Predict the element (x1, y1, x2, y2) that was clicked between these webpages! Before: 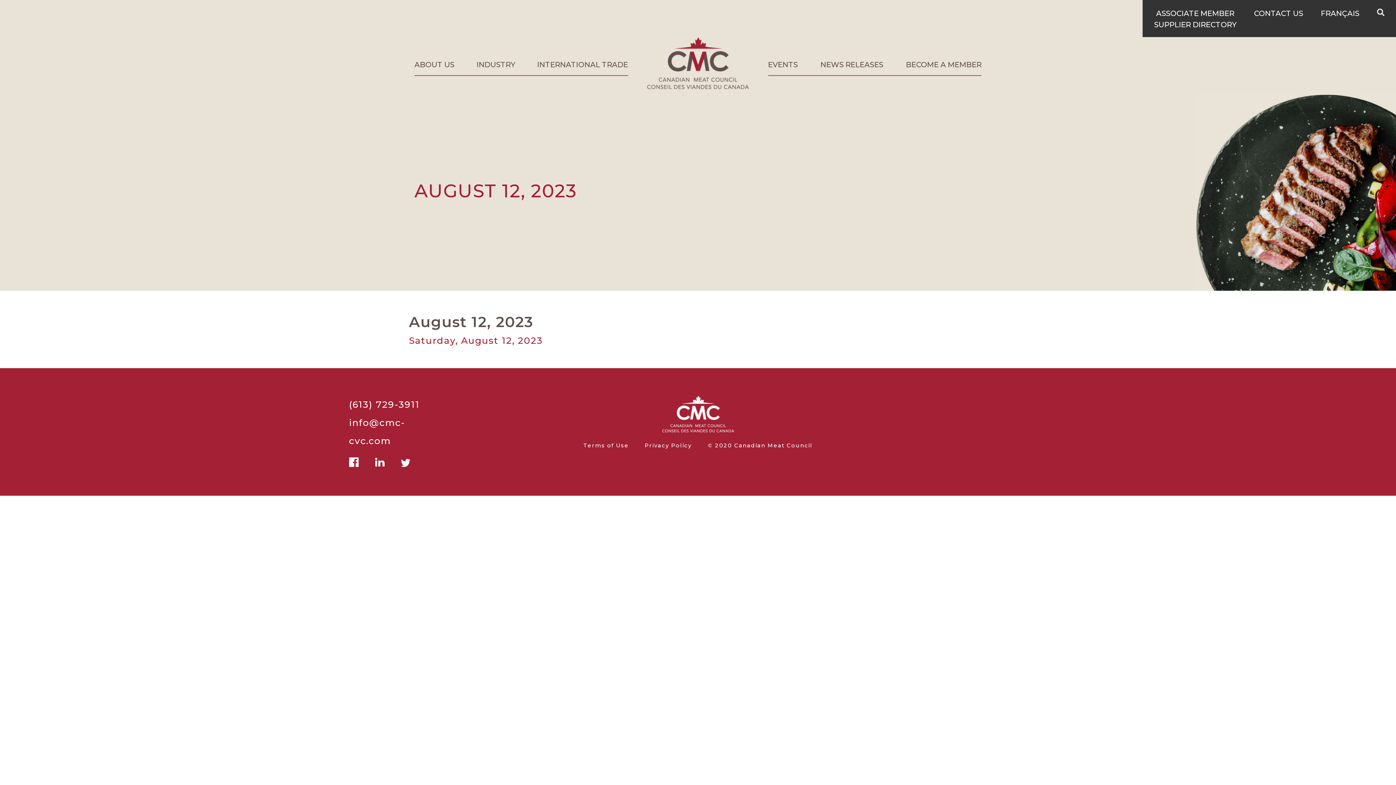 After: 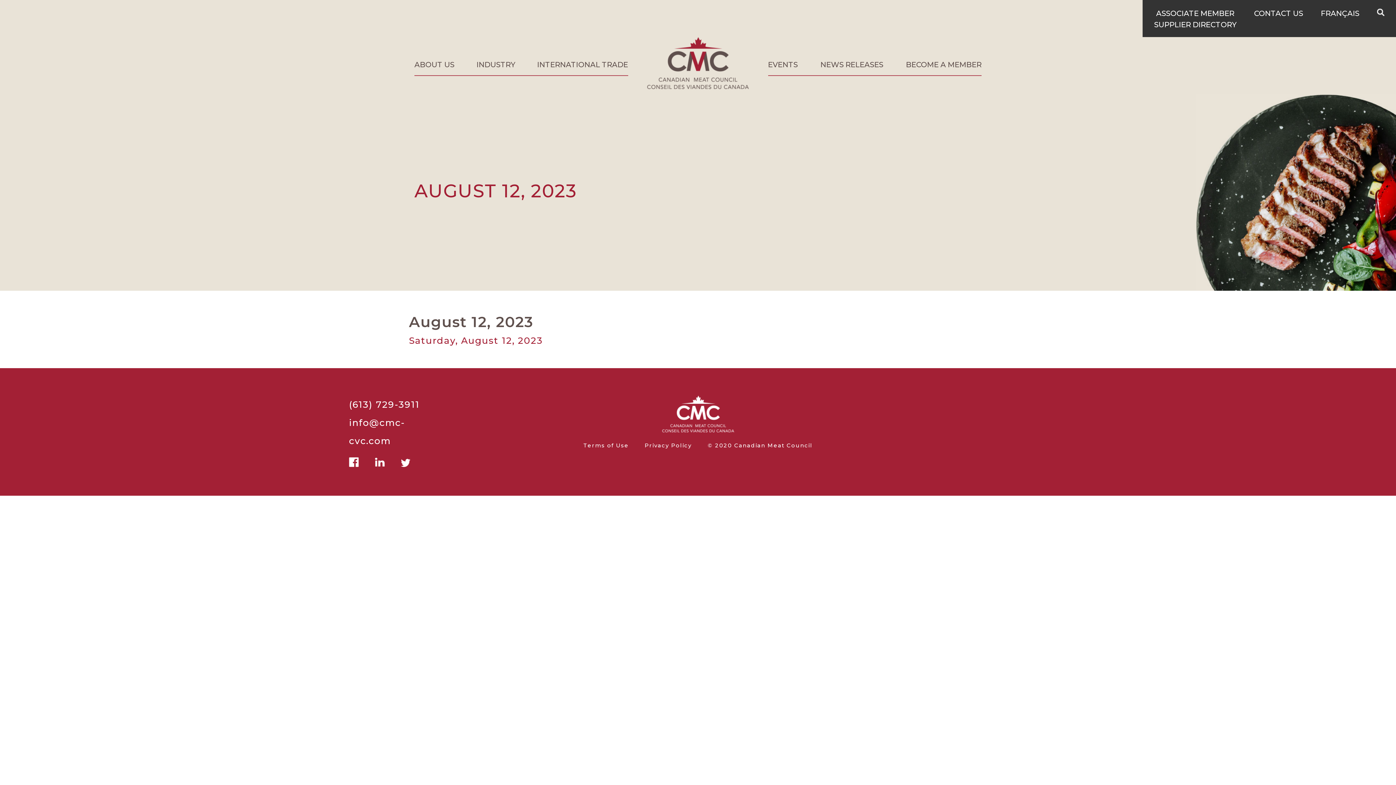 Action: bbox: (349, 457, 358, 468)